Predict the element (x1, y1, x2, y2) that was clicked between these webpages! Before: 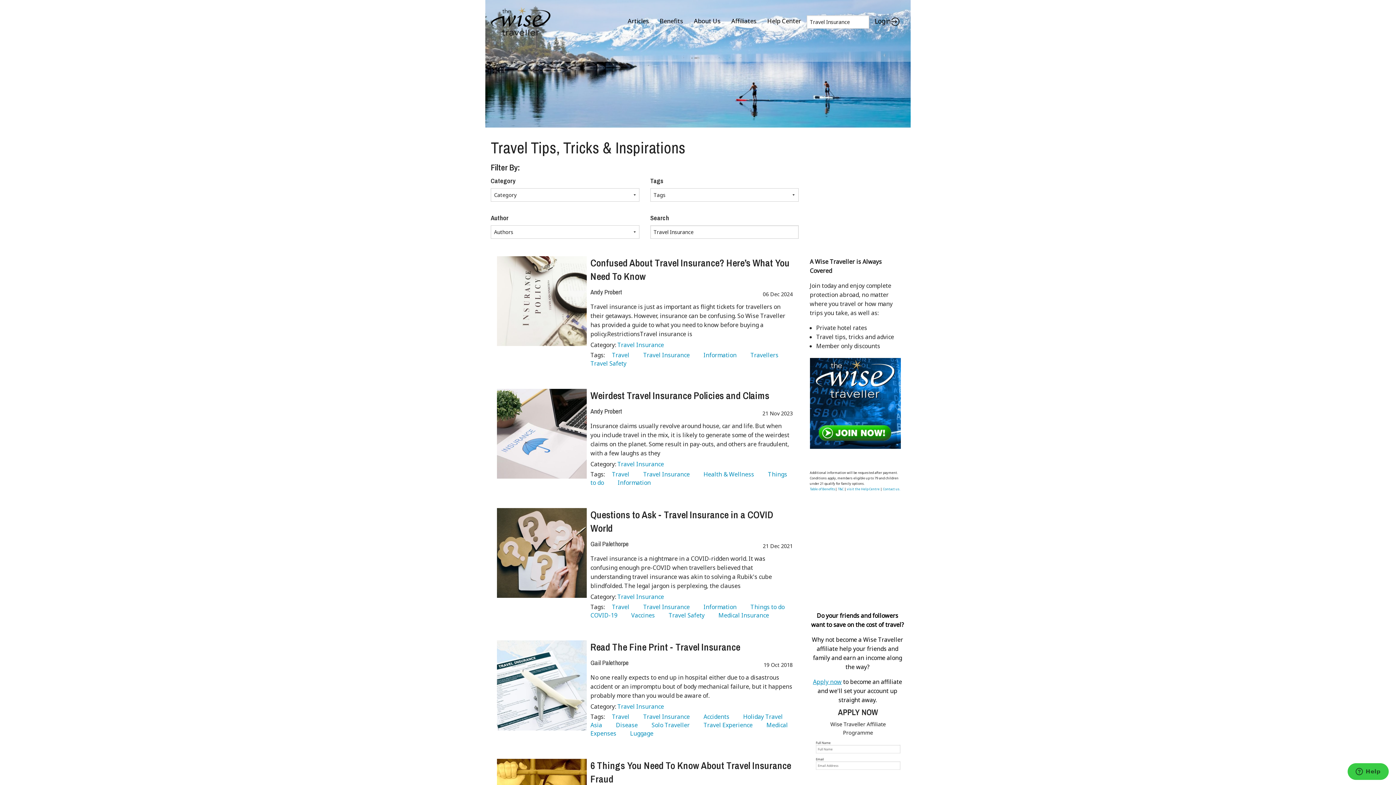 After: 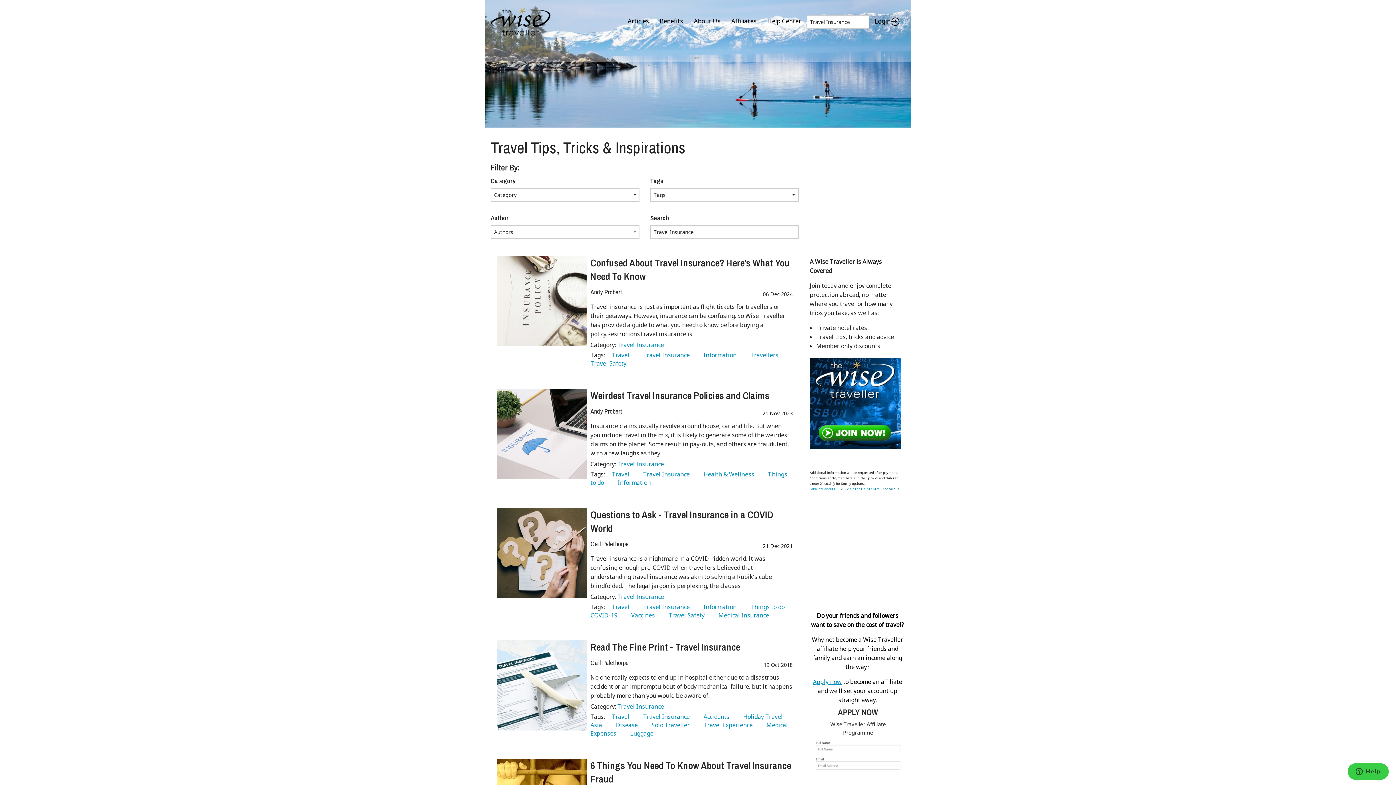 Action: bbox: (883, 484, 900, 492) label: Contact us.